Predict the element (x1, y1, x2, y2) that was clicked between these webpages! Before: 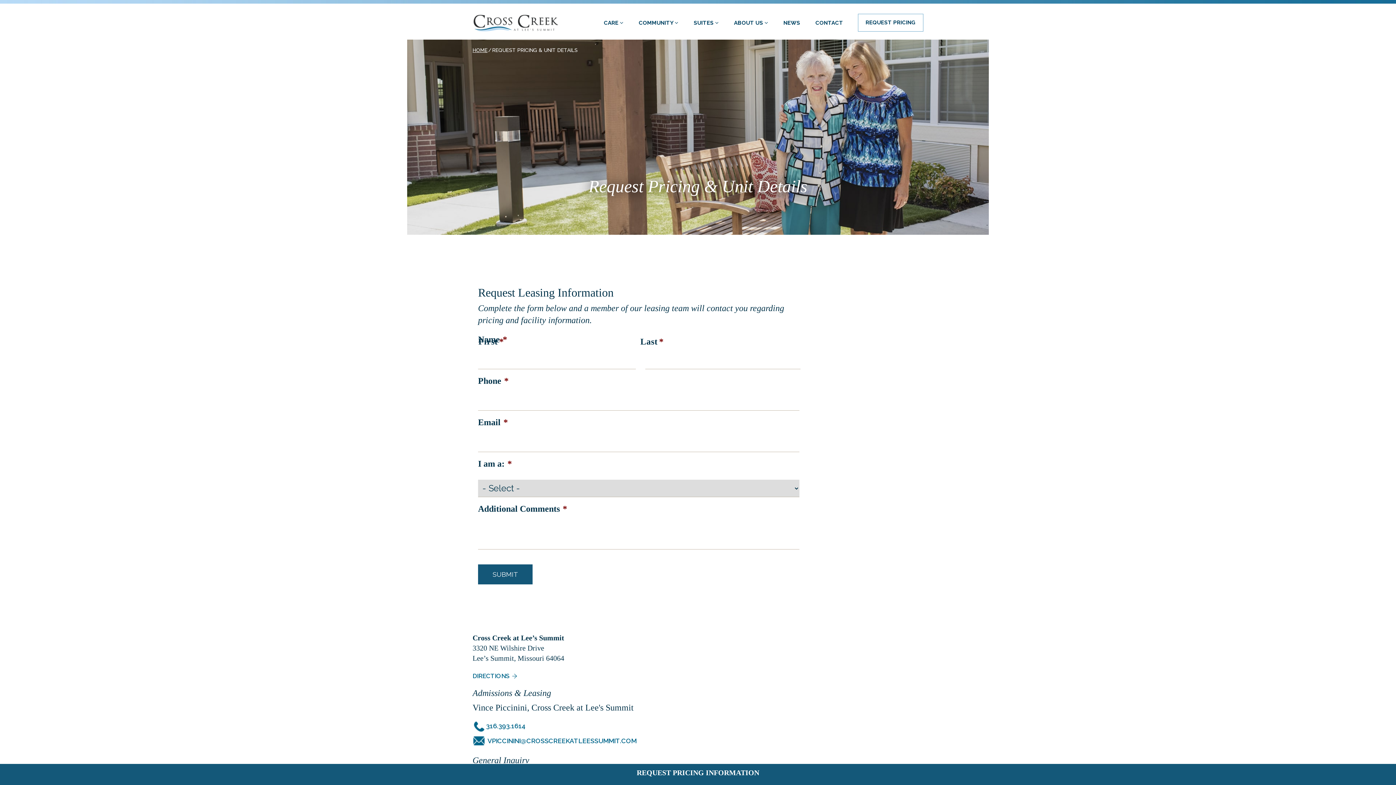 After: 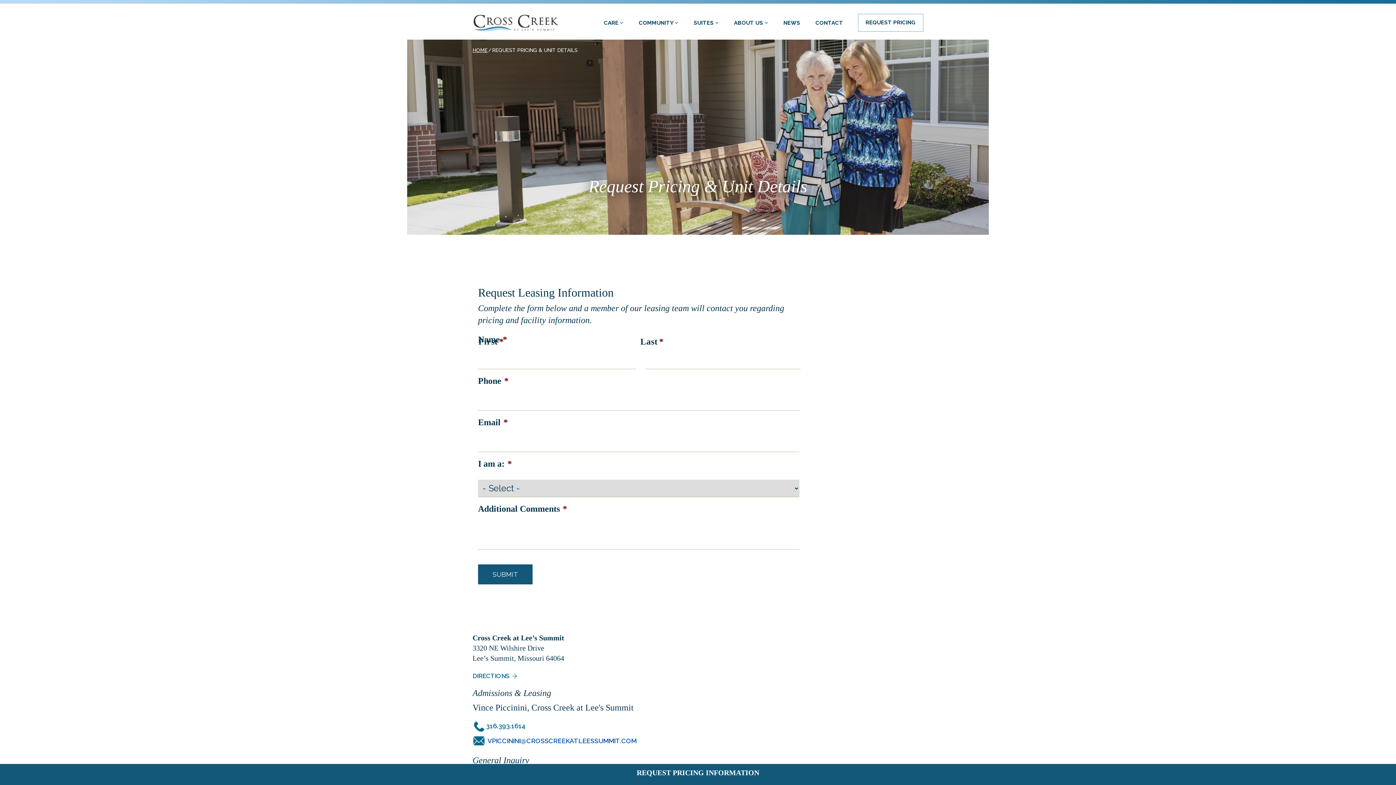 Action: label: VPICCININI@CROSSCREEKATLEESSUMMIT.COM bbox: (484, 736, 636, 745)